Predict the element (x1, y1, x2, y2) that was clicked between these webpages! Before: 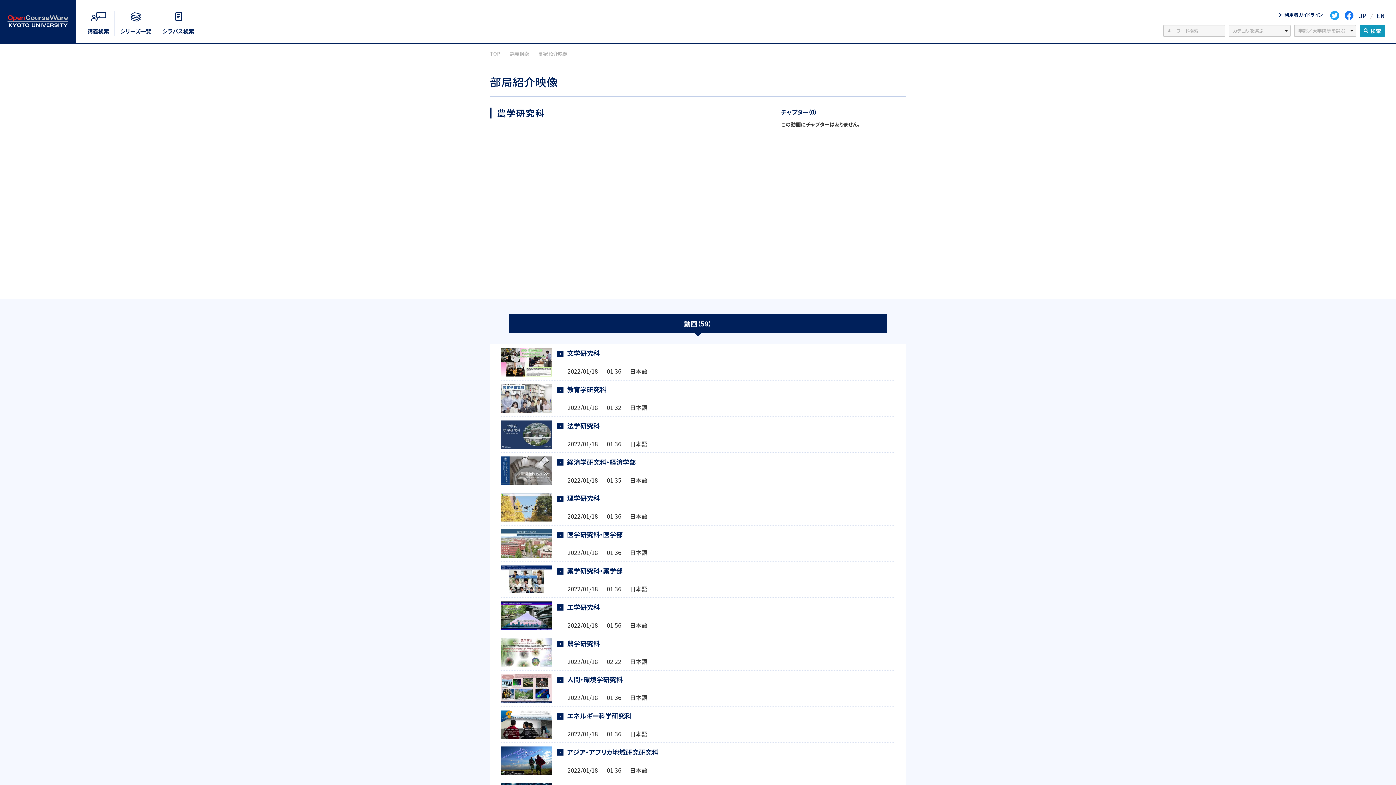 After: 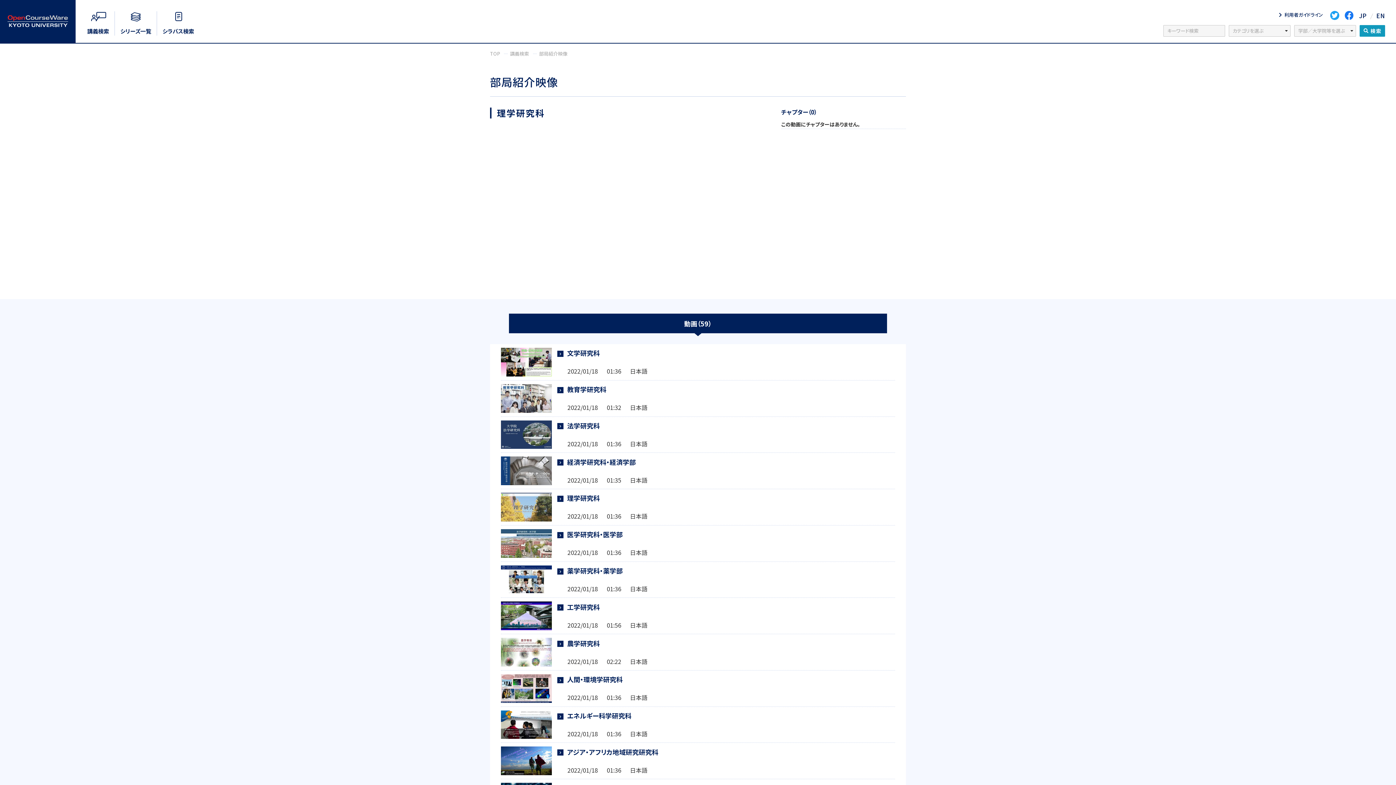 Action: bbox: (501, 489, 895, 525) label: 理学研究科

2022/01/18 　 01:36 　 日本語